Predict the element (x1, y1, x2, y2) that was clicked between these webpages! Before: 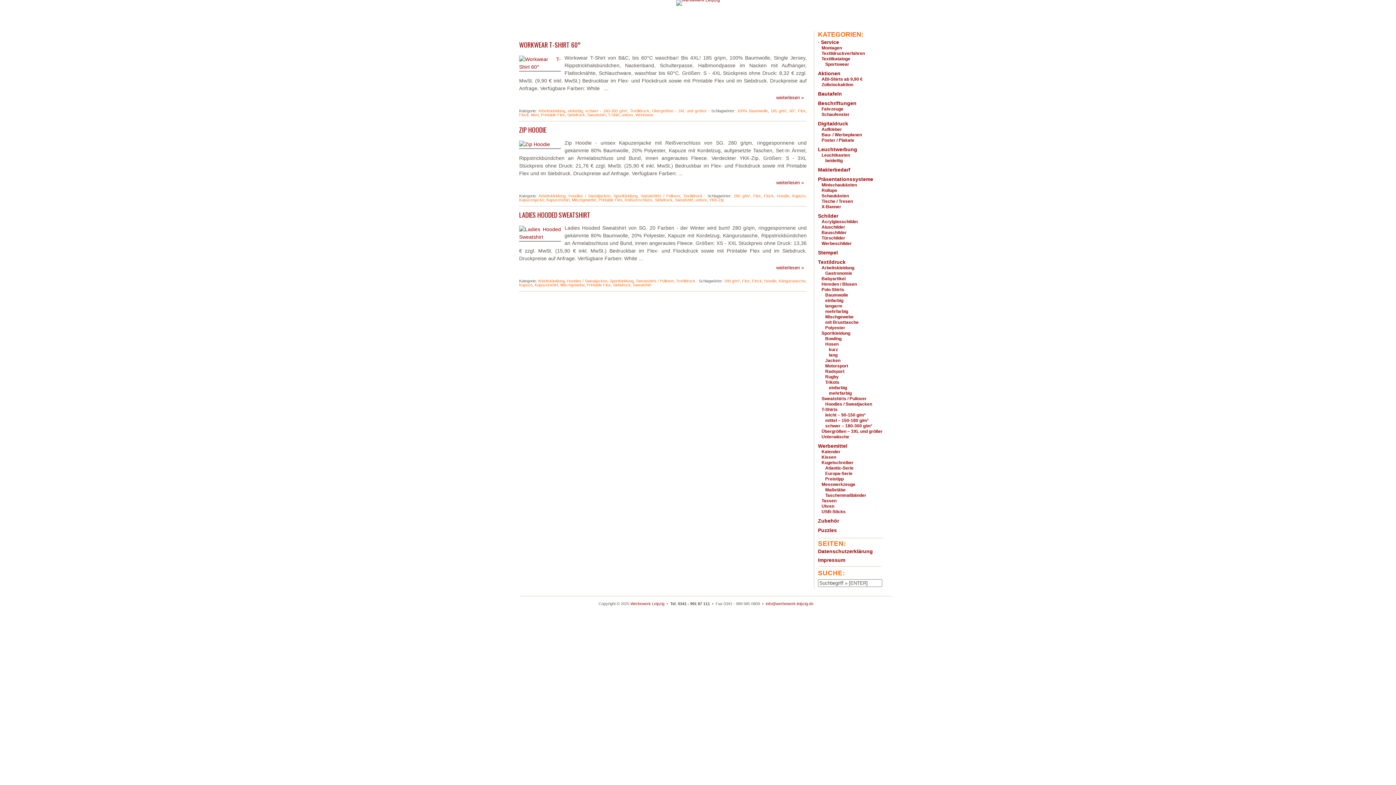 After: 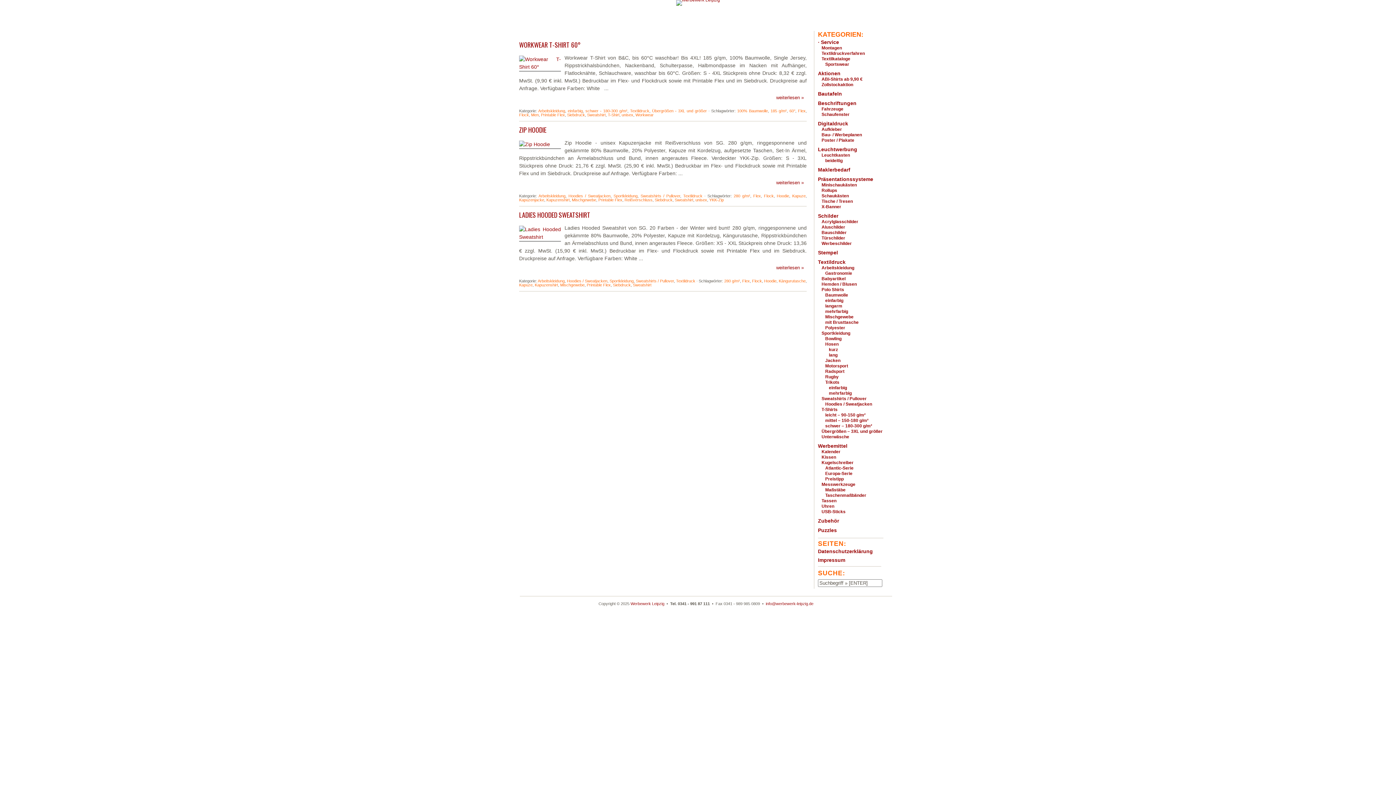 Action: bbox: (764, 193, 773, 198) label: Flock